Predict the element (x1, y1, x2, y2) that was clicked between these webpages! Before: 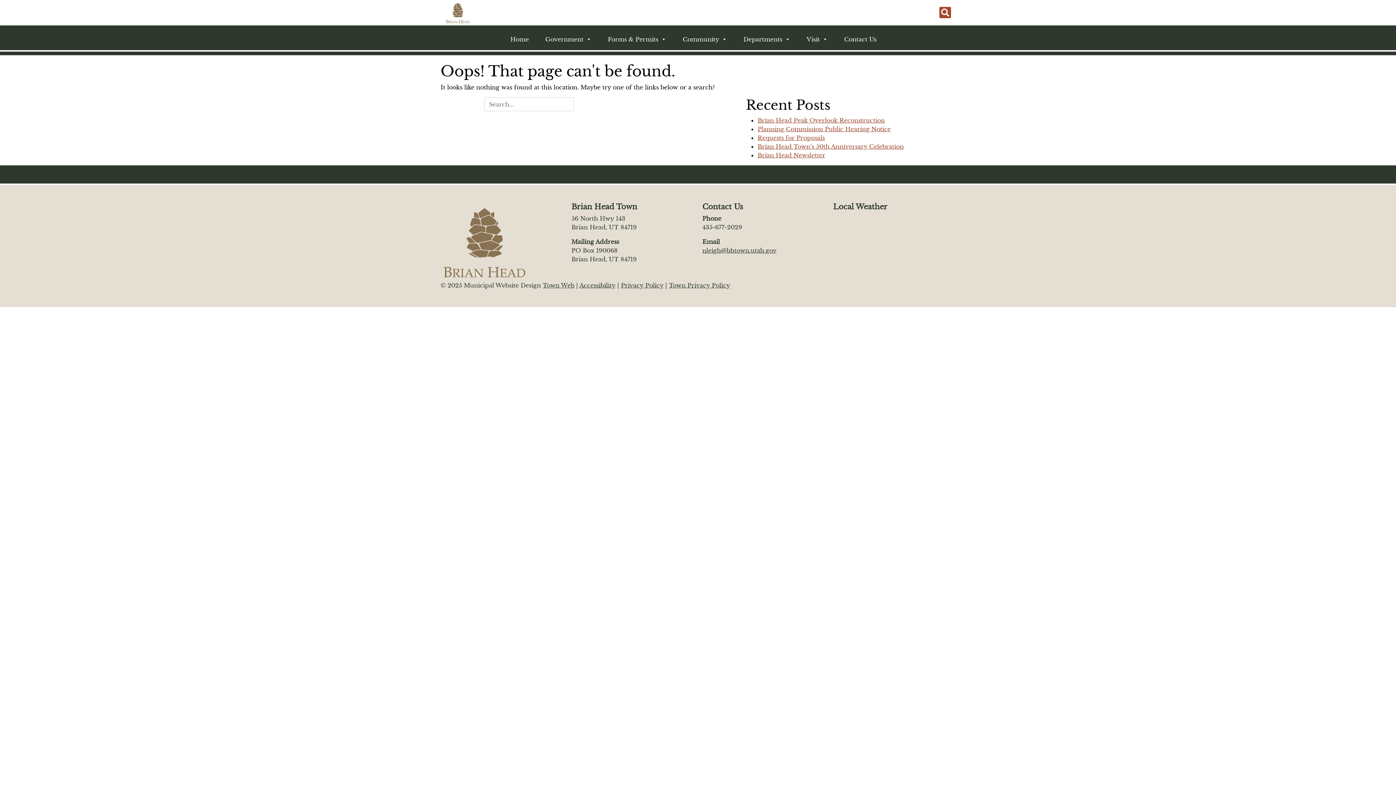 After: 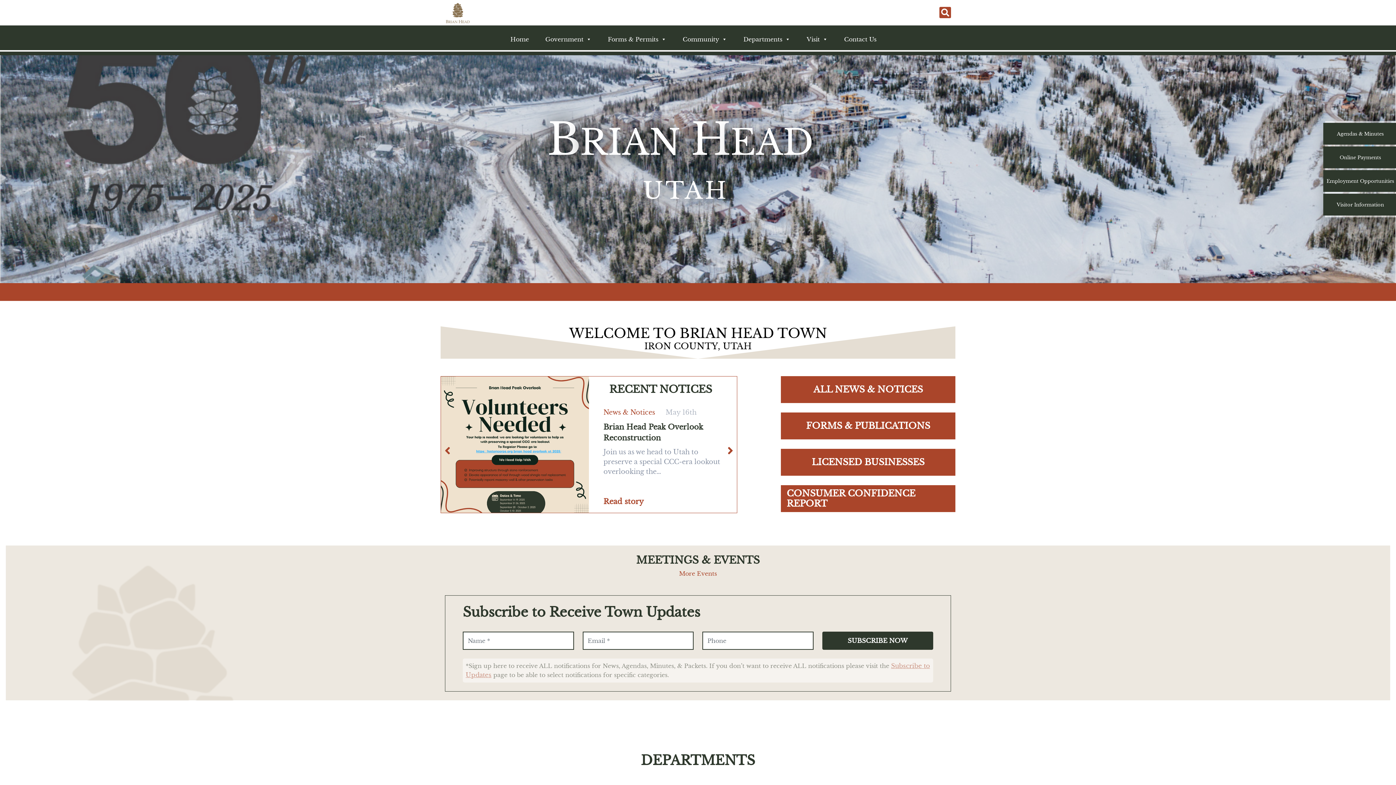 Action: bbox: (440, 202, 557, 281)